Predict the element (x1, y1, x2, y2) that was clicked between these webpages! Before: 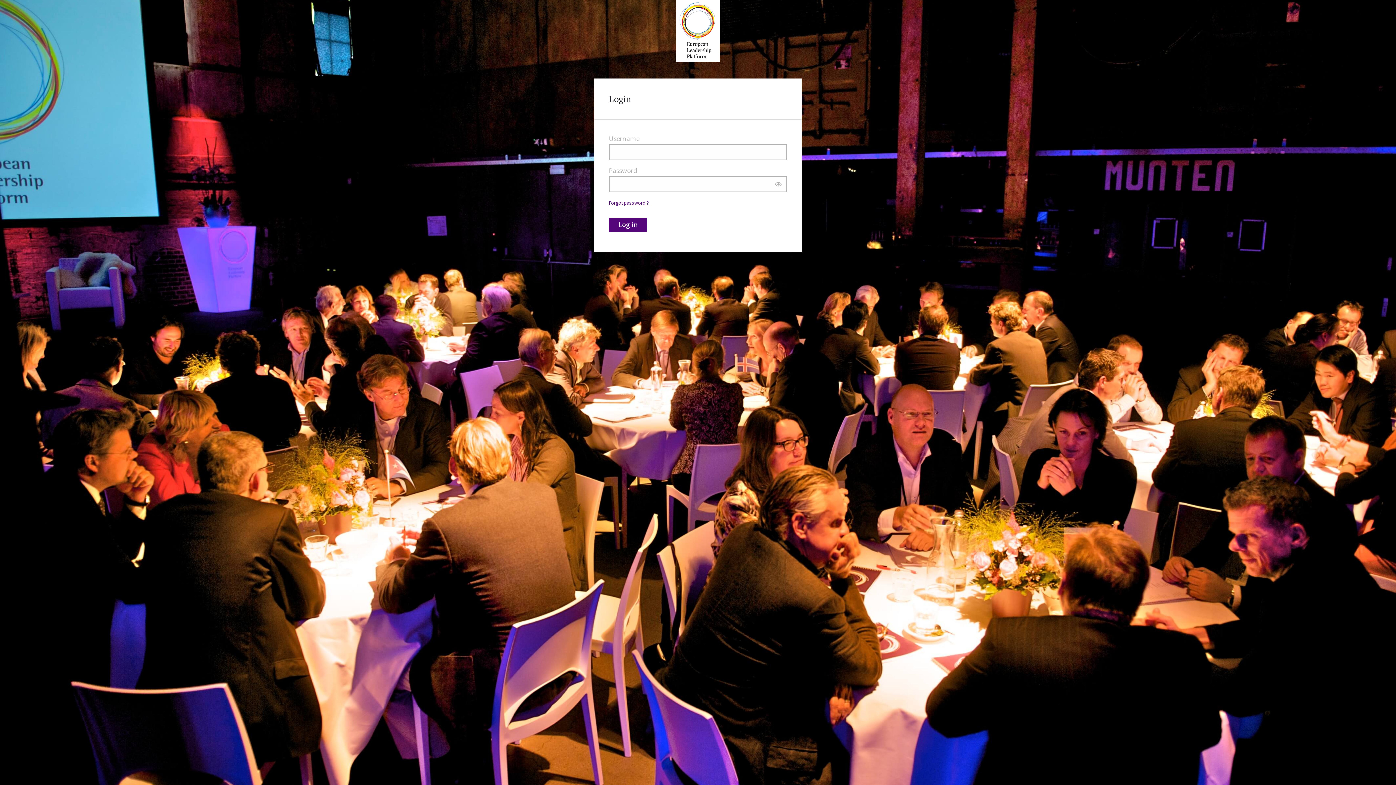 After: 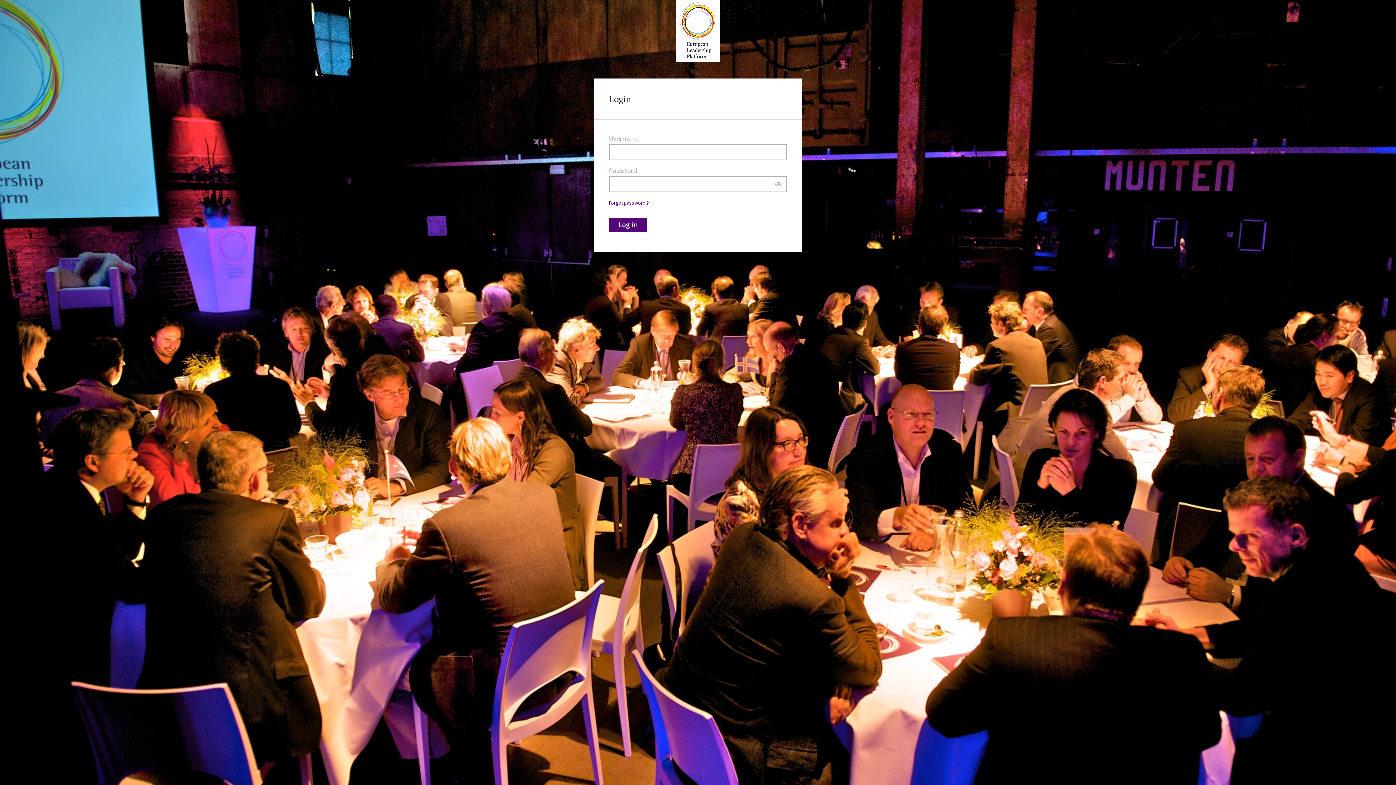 Action: bbox: (676, 0, 720, 62)